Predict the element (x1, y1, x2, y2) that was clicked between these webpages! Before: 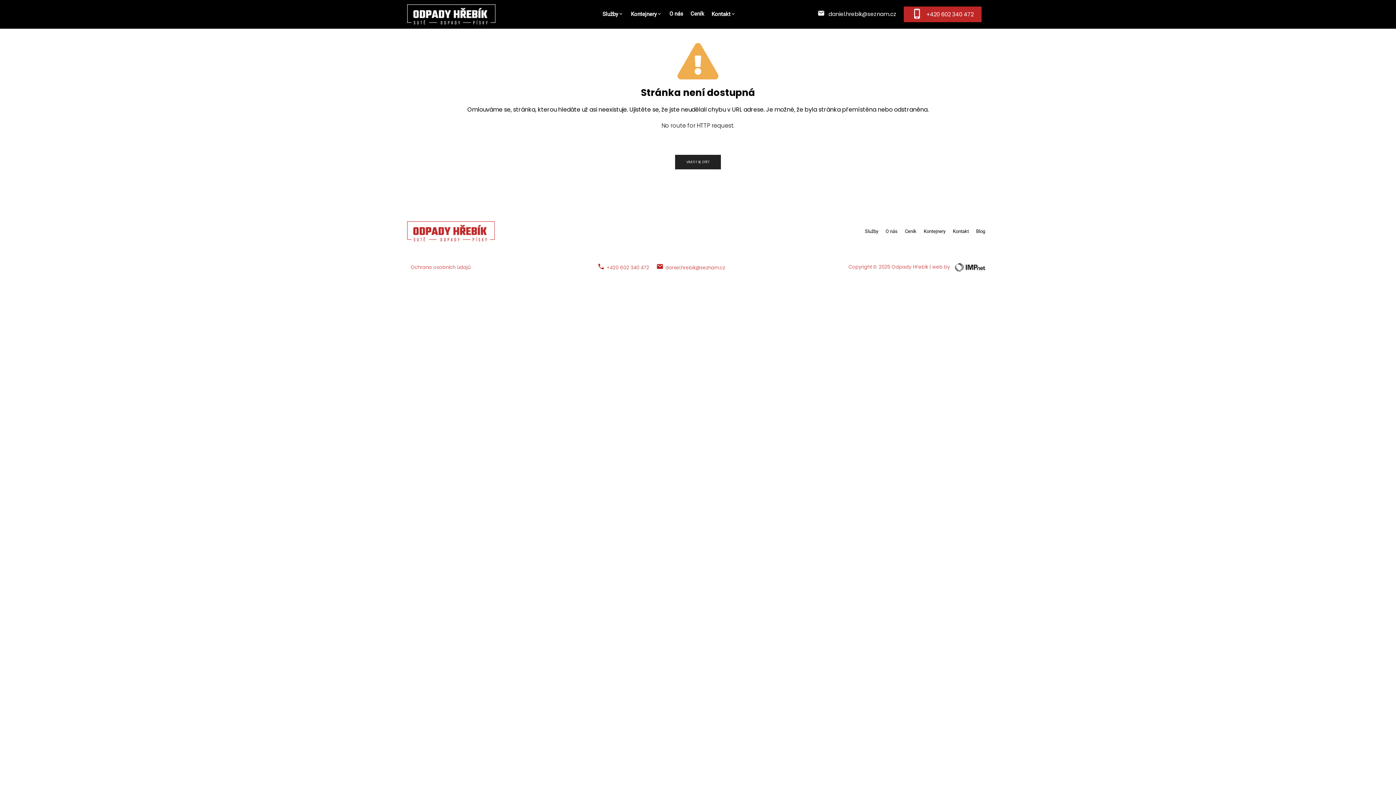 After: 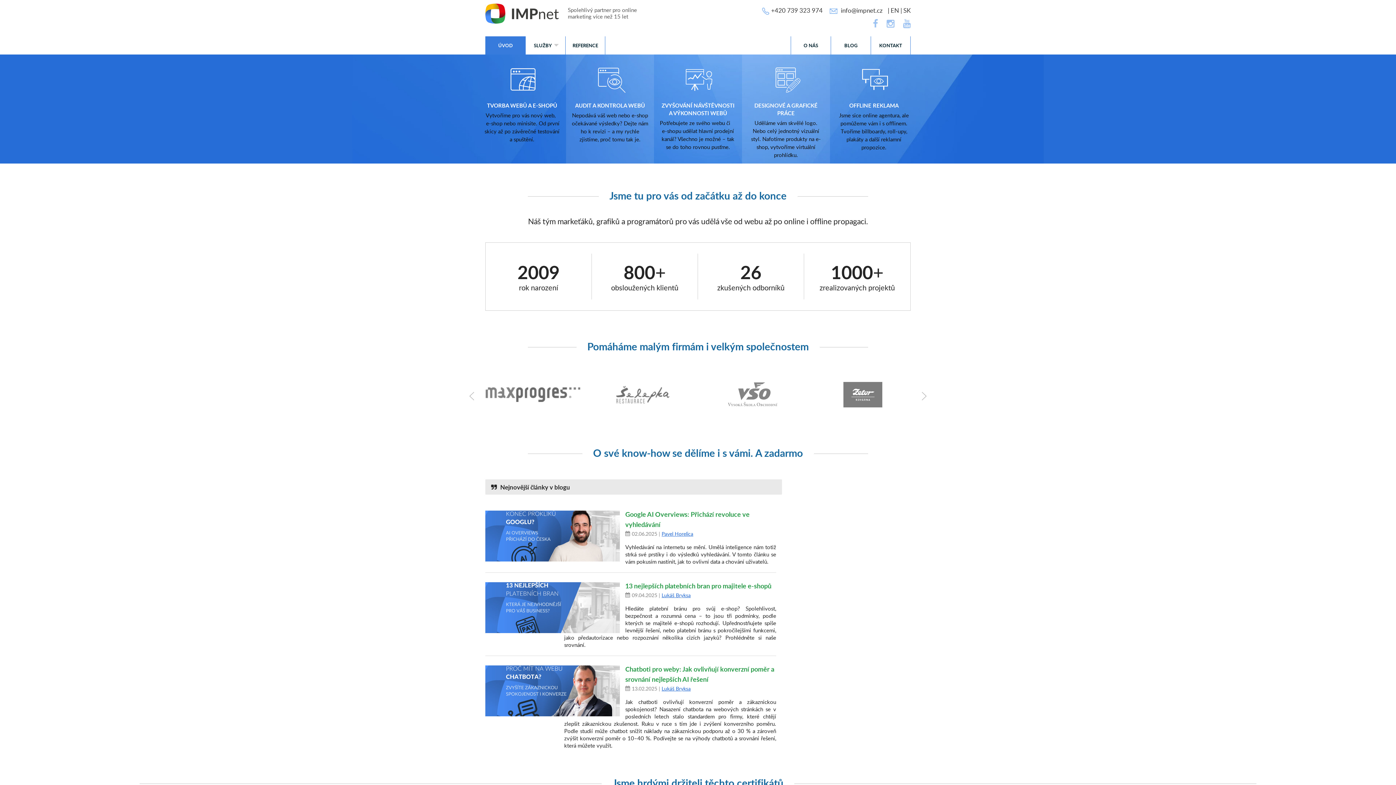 Action: bbox: (955, 263, 985, 270)